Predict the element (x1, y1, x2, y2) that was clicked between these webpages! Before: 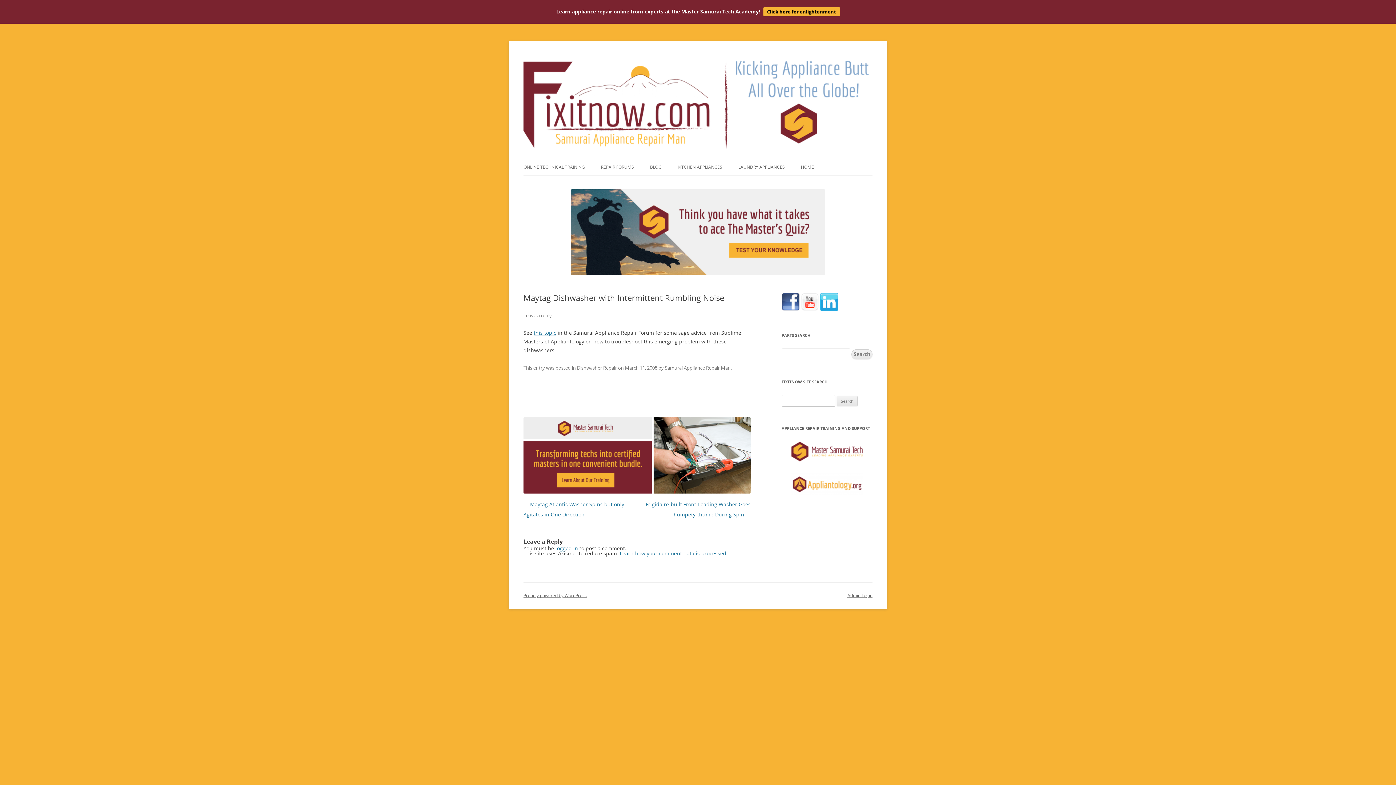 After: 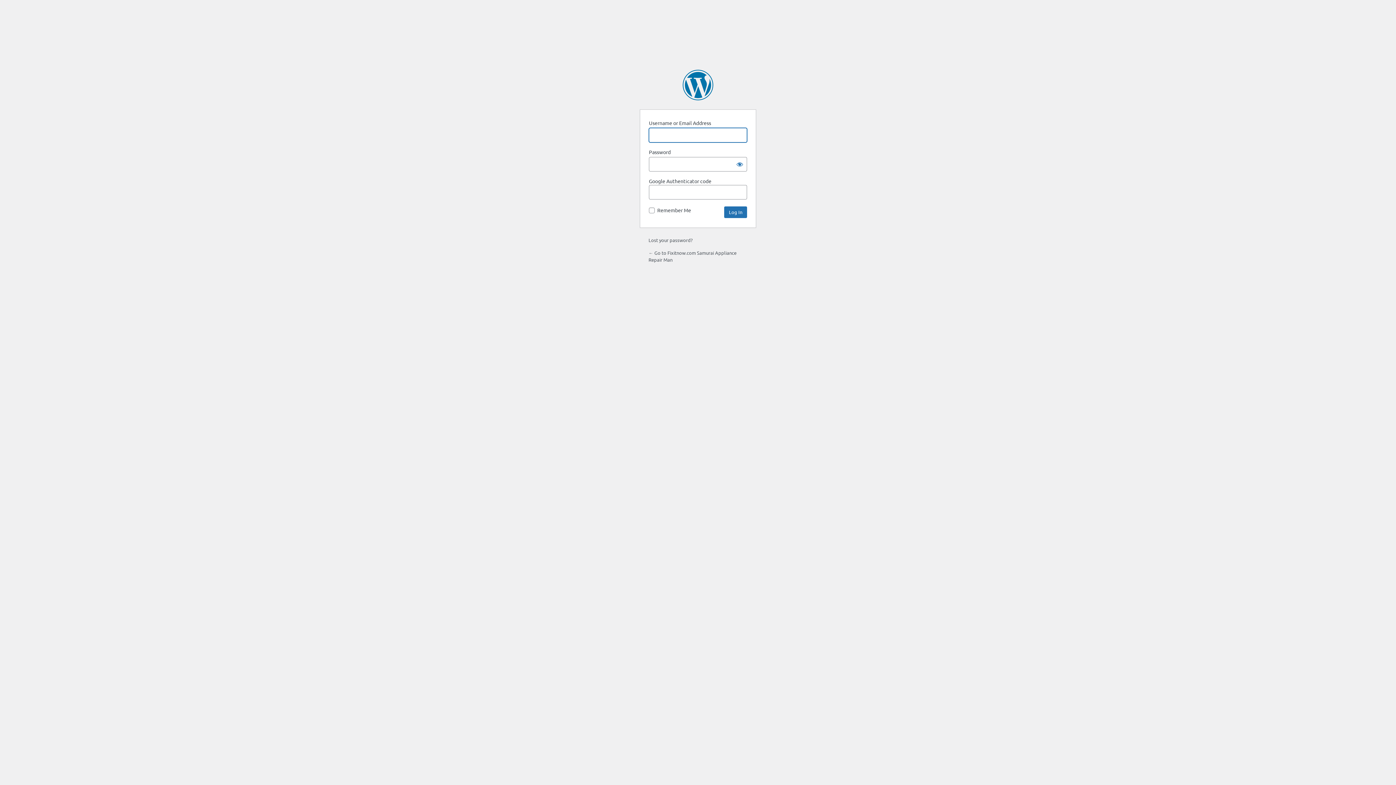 Action: label: logged in bbox: (555, 545, 578, 551)